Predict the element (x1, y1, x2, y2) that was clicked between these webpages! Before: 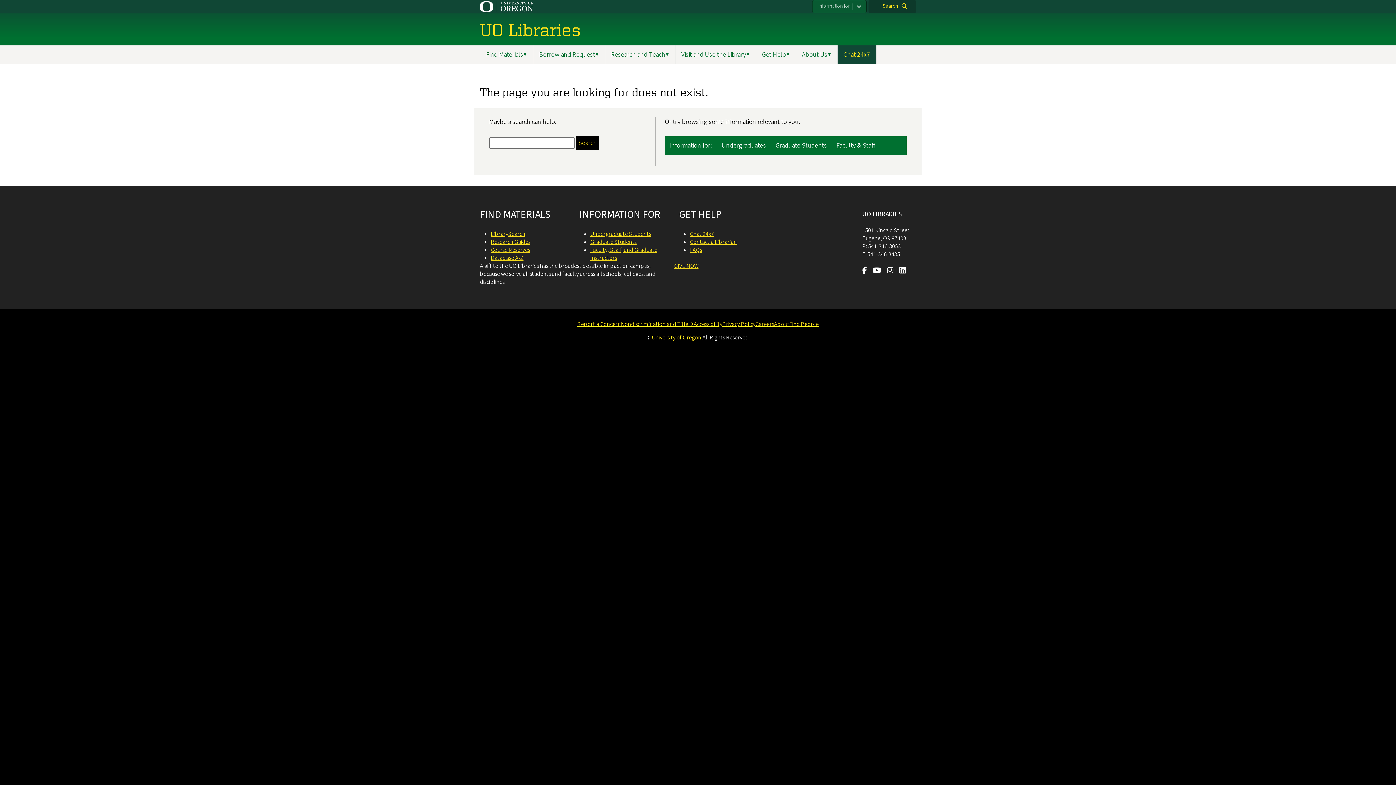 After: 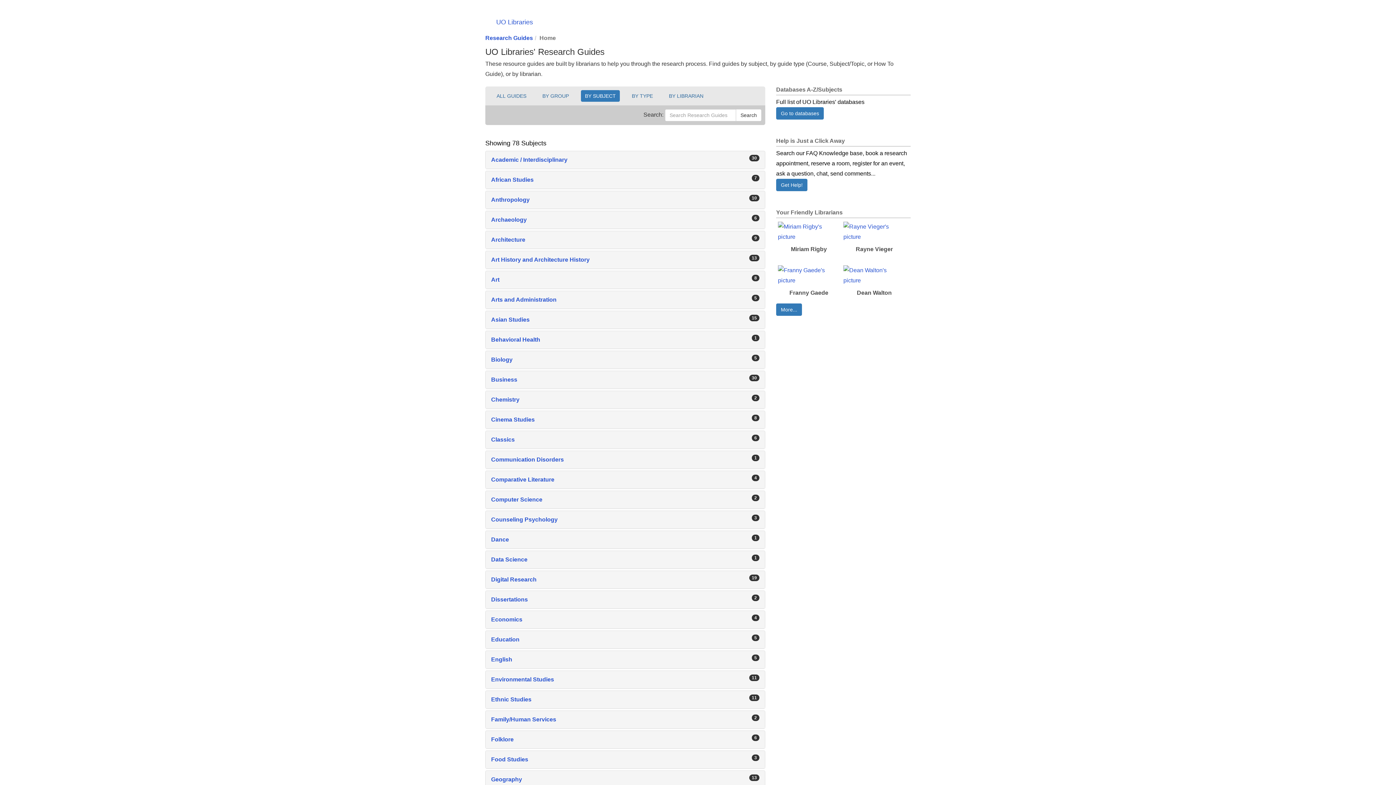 Action: label: Research Guides bbox: (490, 238, 530, 246)